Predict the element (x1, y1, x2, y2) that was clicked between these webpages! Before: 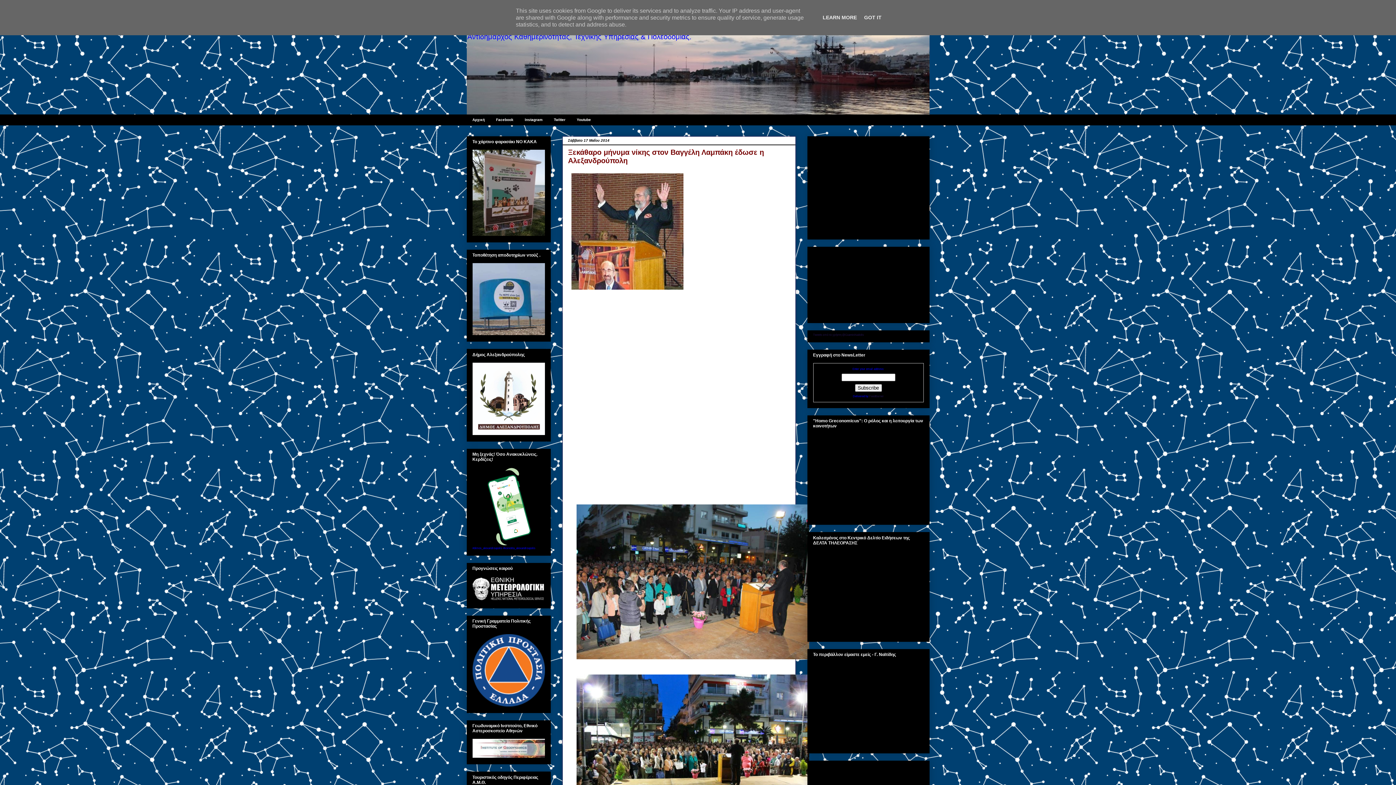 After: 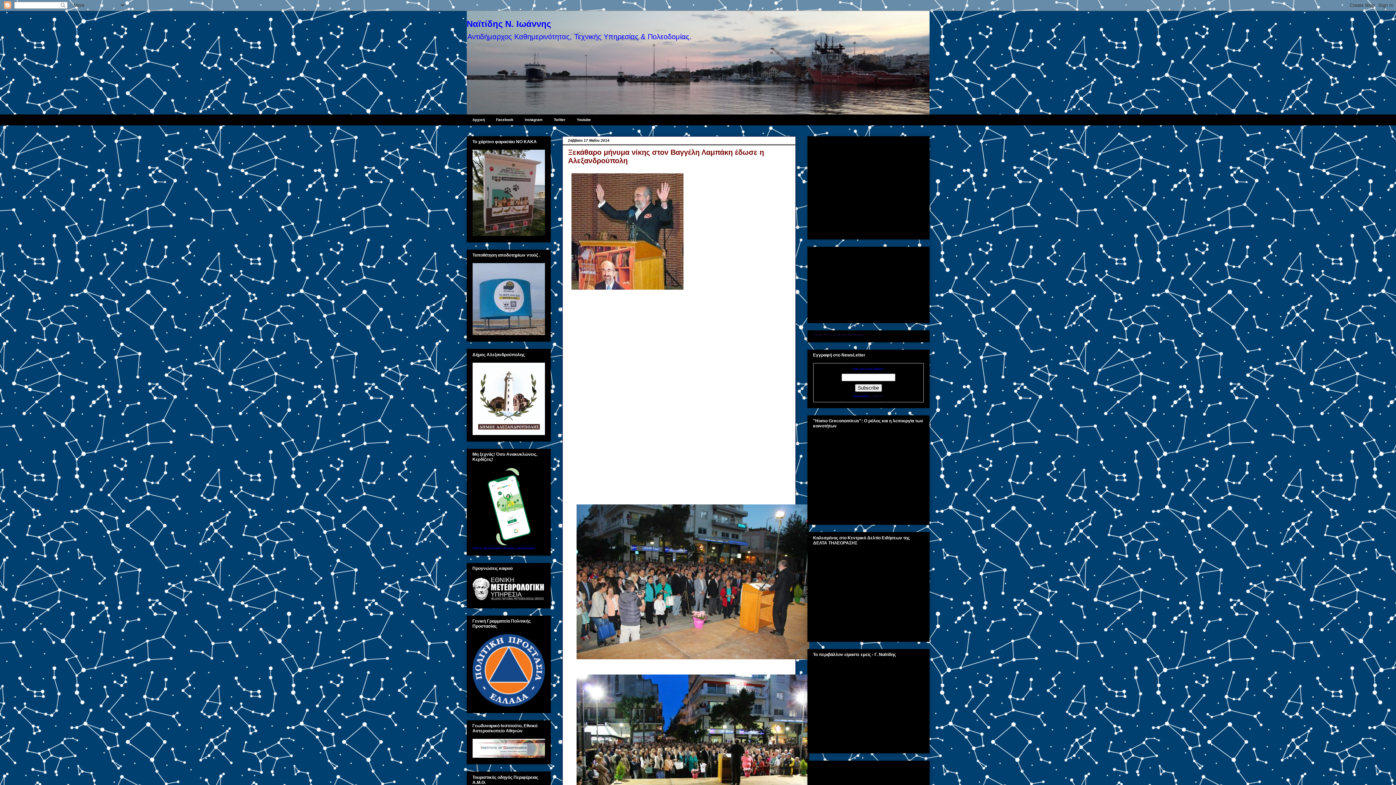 Action: bbox: (862, 14, 884, 20) label: GOT IT